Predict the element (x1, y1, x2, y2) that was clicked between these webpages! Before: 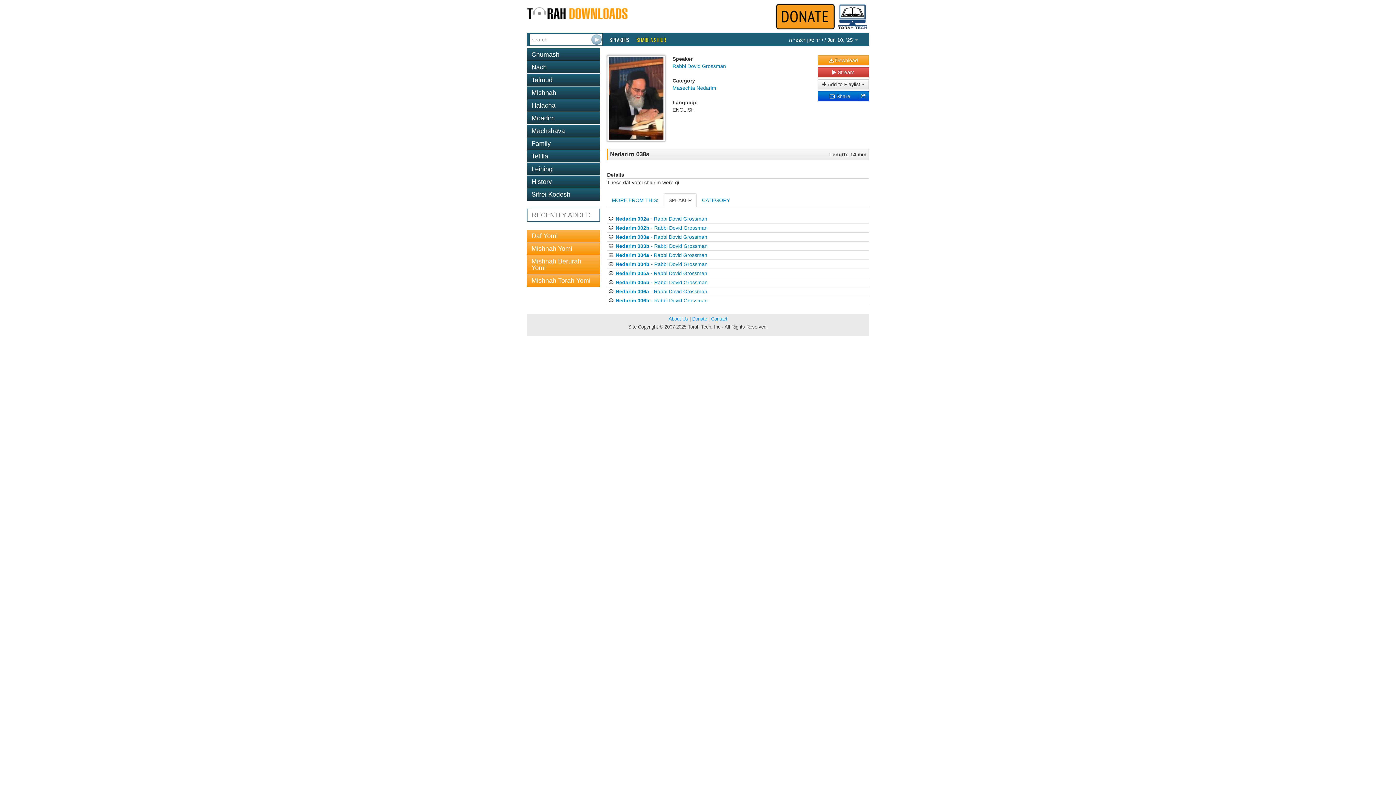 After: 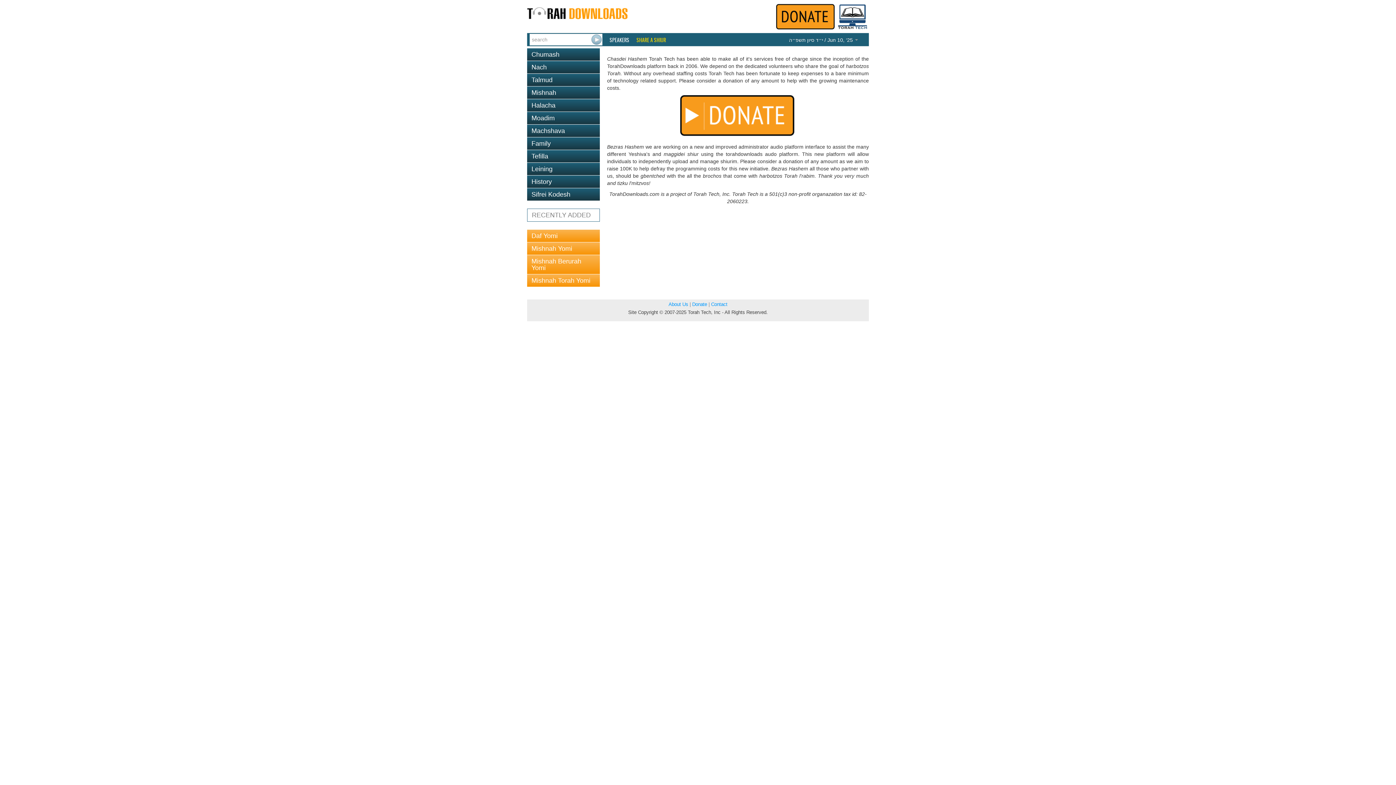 Action: bbox: (776, 11, 836, 17)